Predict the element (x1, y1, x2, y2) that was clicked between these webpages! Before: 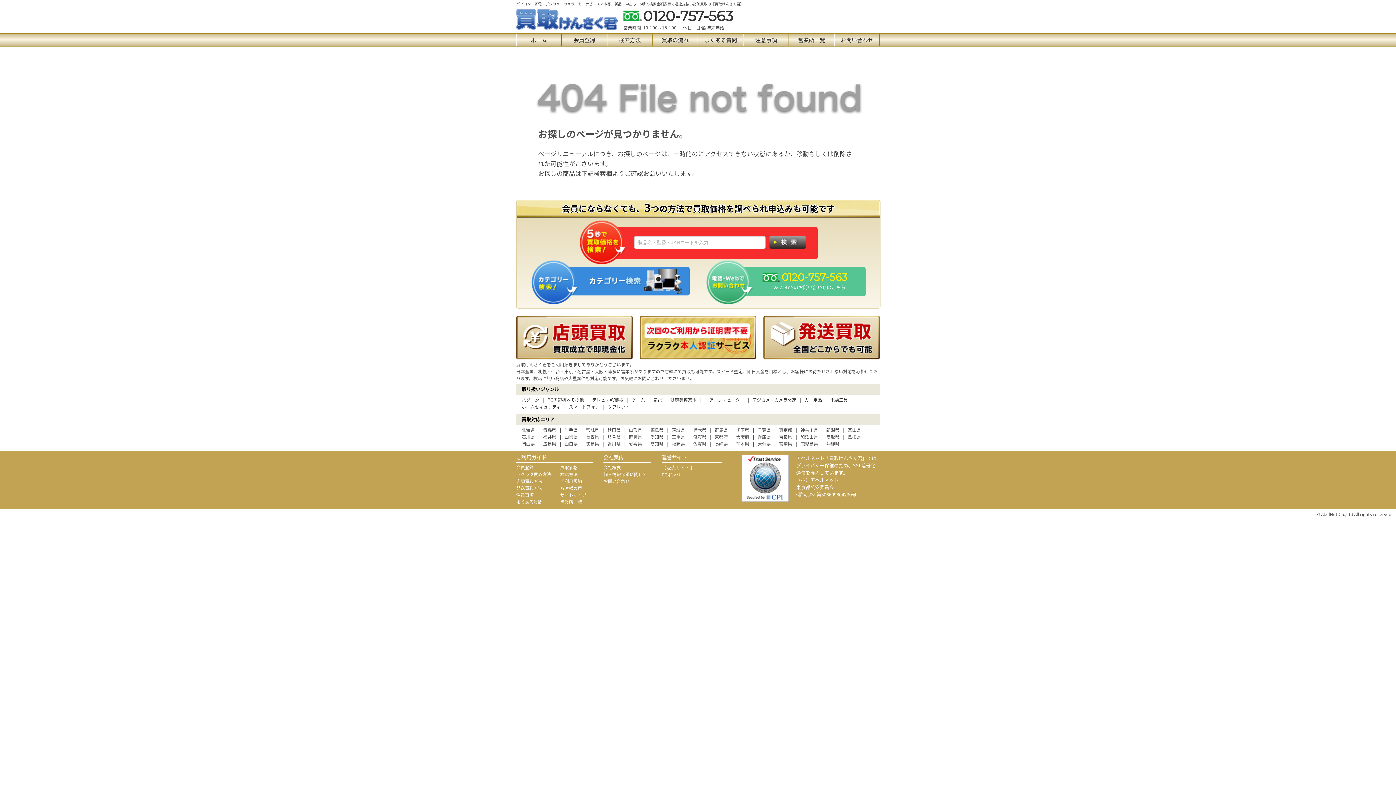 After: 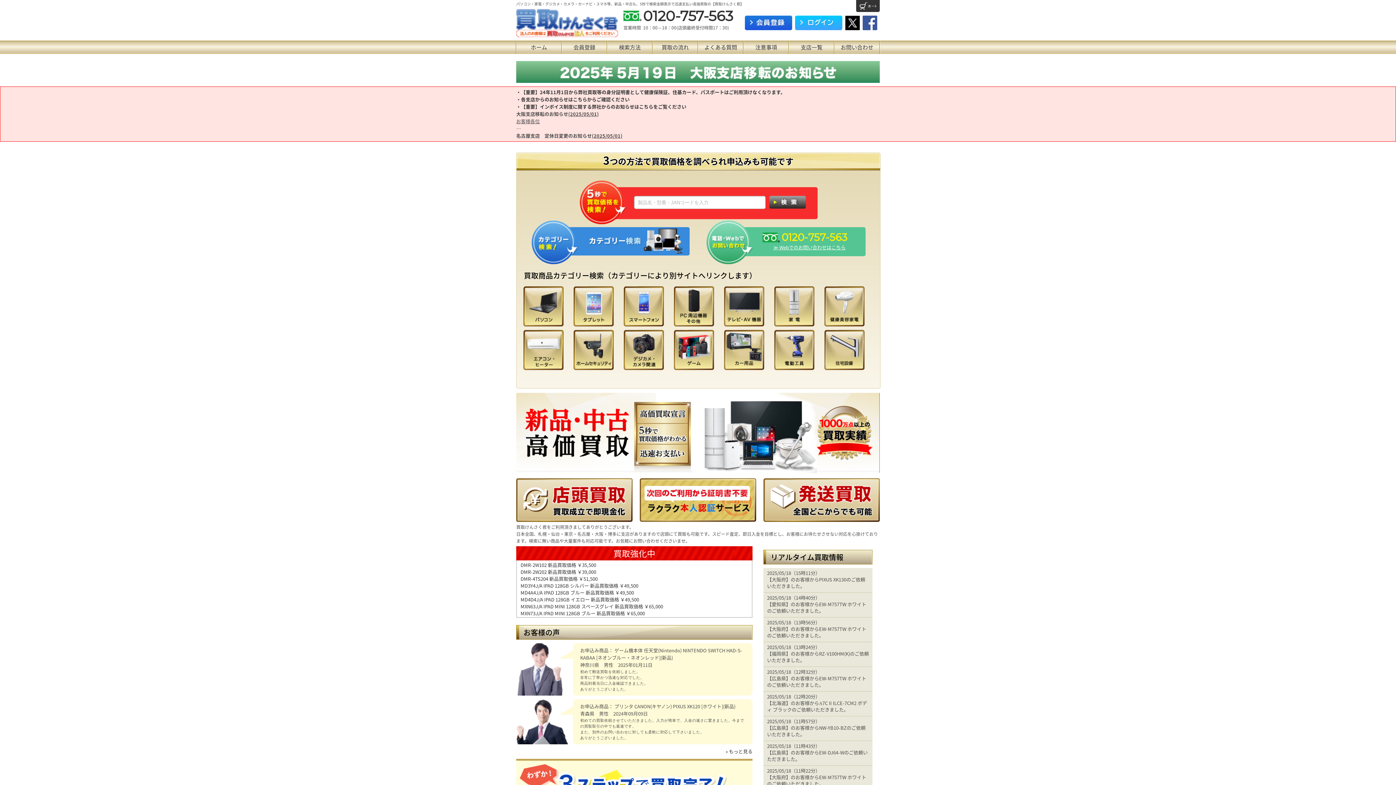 Action: label: ホーム bbox: (516, 33, 561, 46)